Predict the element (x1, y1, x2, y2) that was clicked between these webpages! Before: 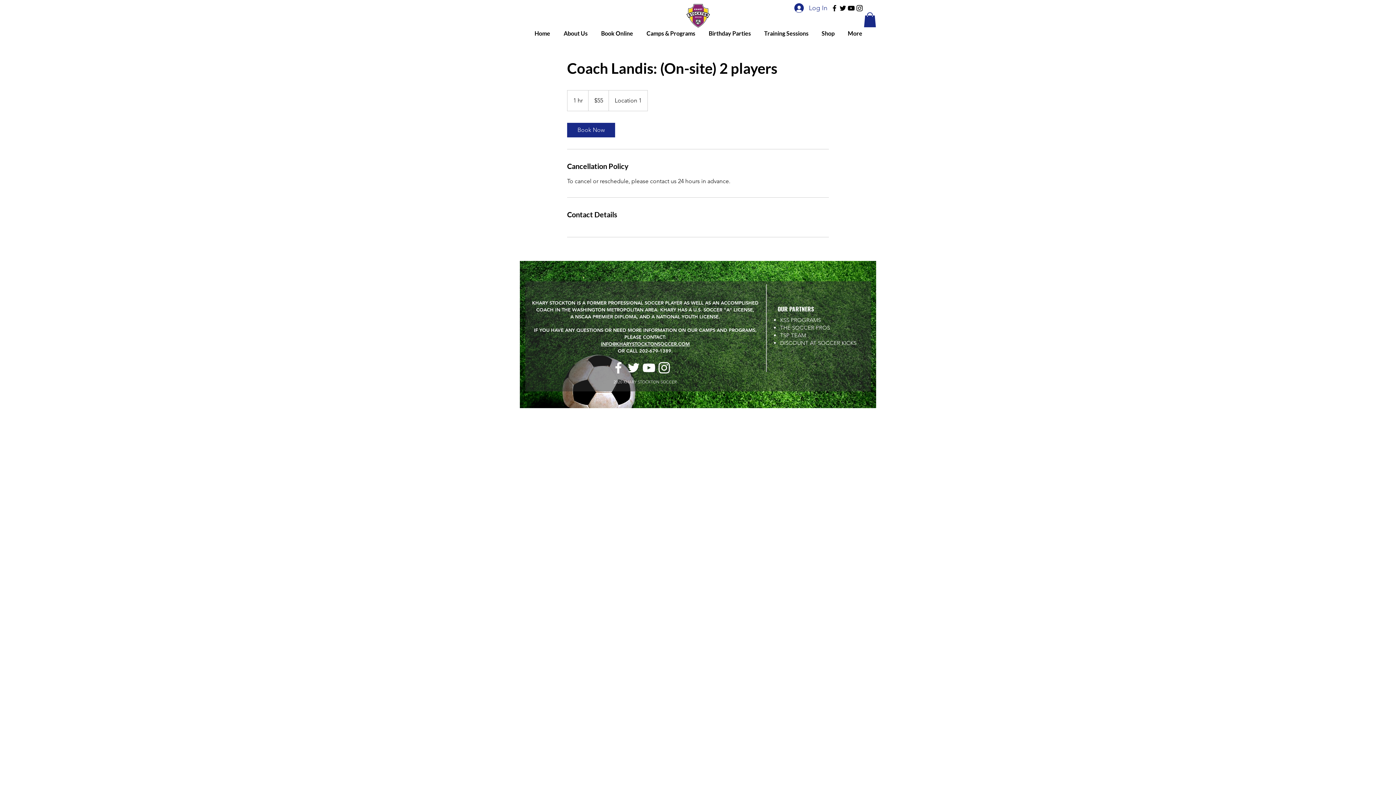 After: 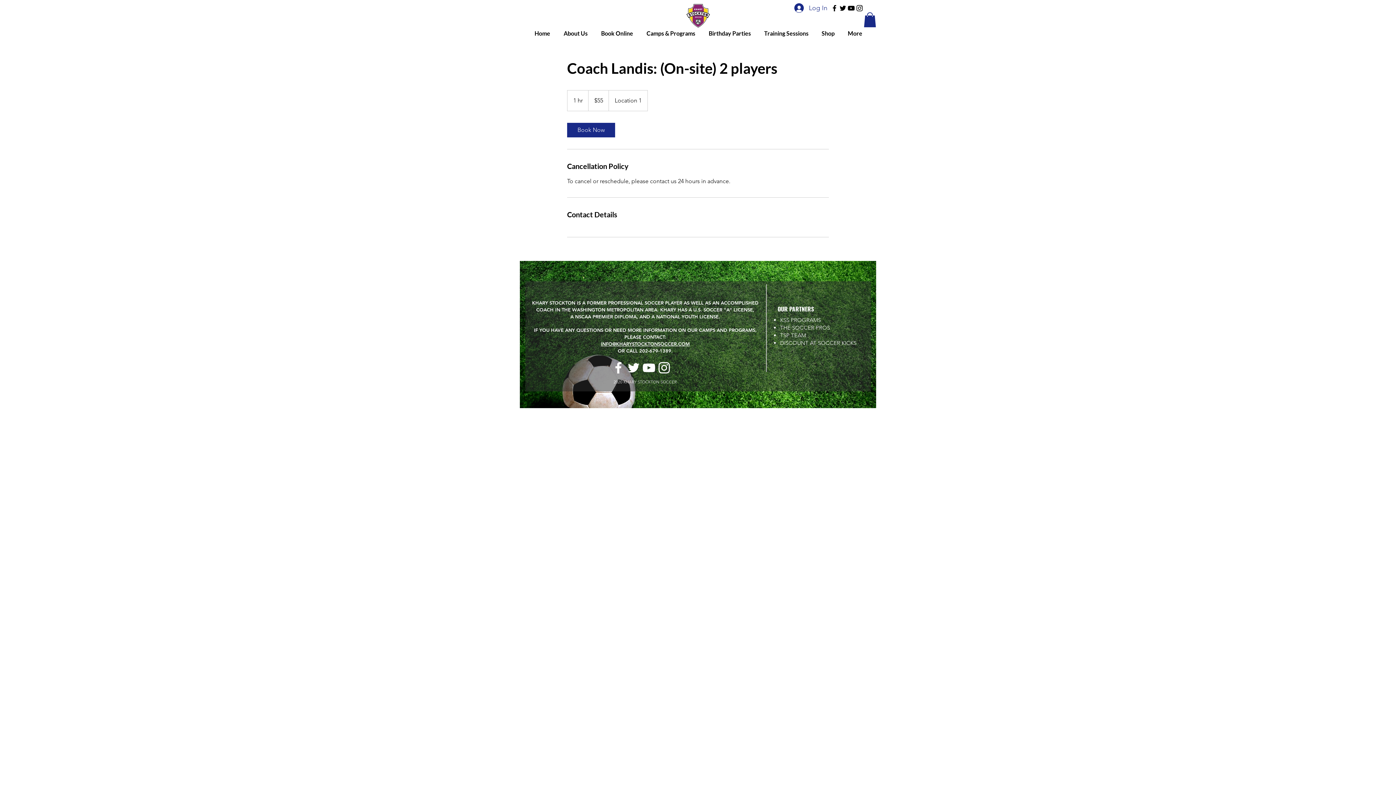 Action: label: Facebook bbox: (830, 4, 838, 12)